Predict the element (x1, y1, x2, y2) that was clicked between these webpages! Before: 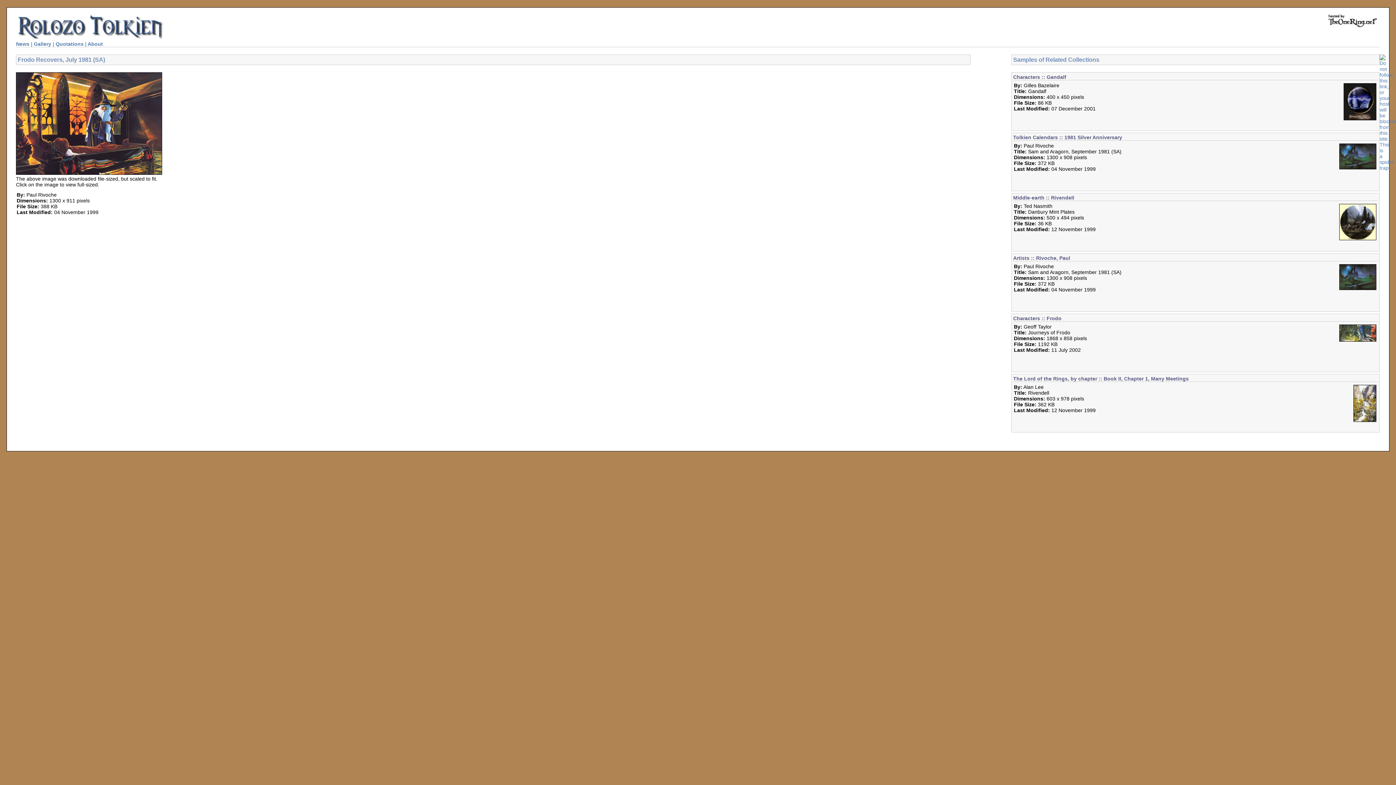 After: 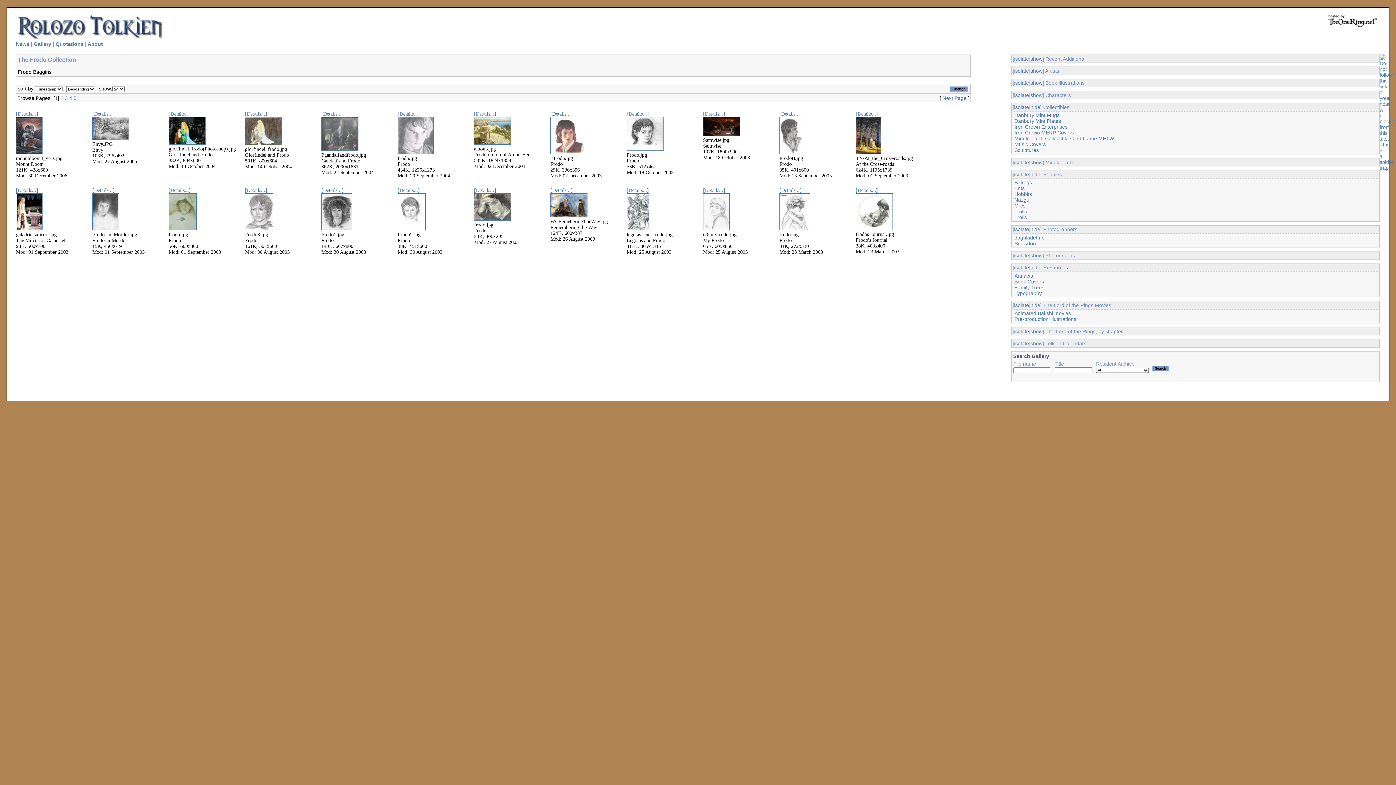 Action: bbox: (1013, 315, 1061, 321) label: Characters :: Frodo